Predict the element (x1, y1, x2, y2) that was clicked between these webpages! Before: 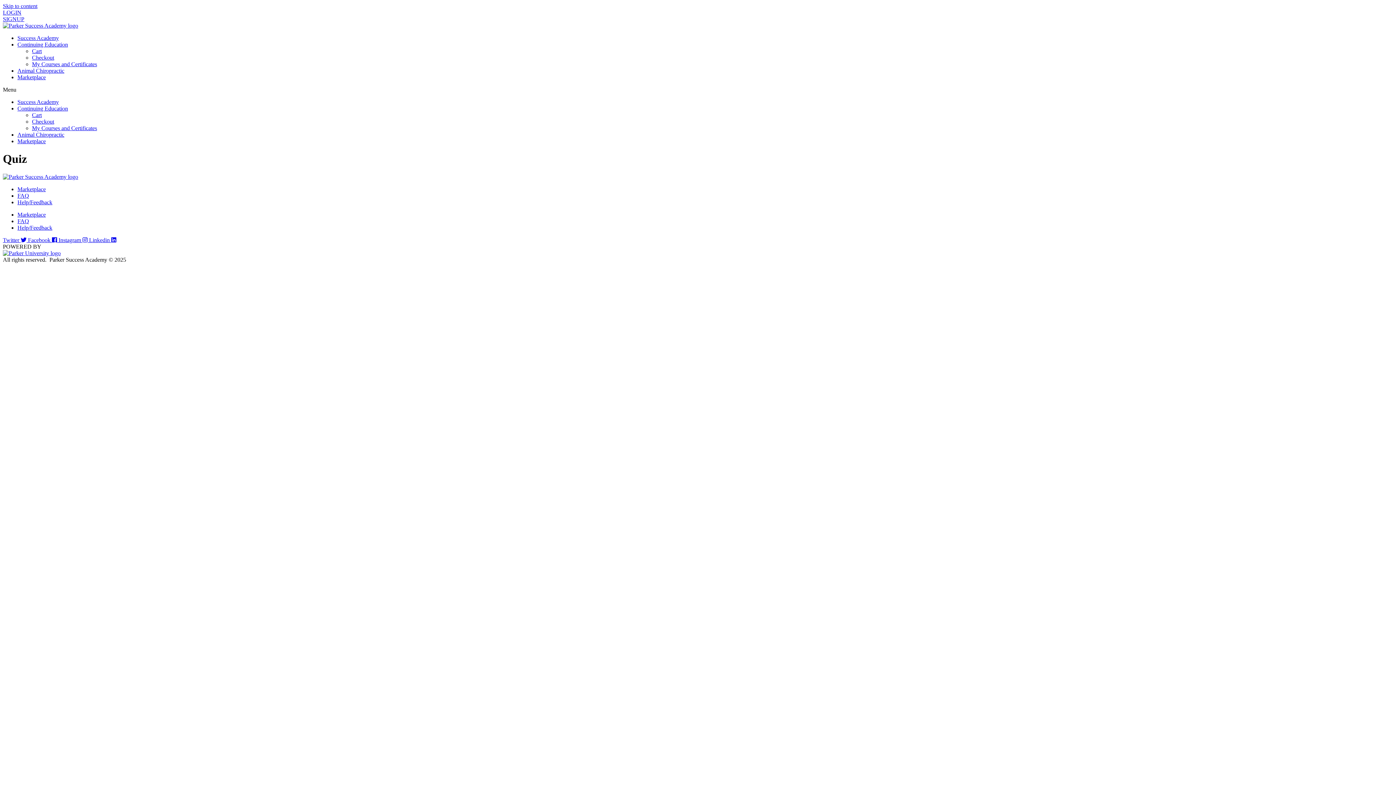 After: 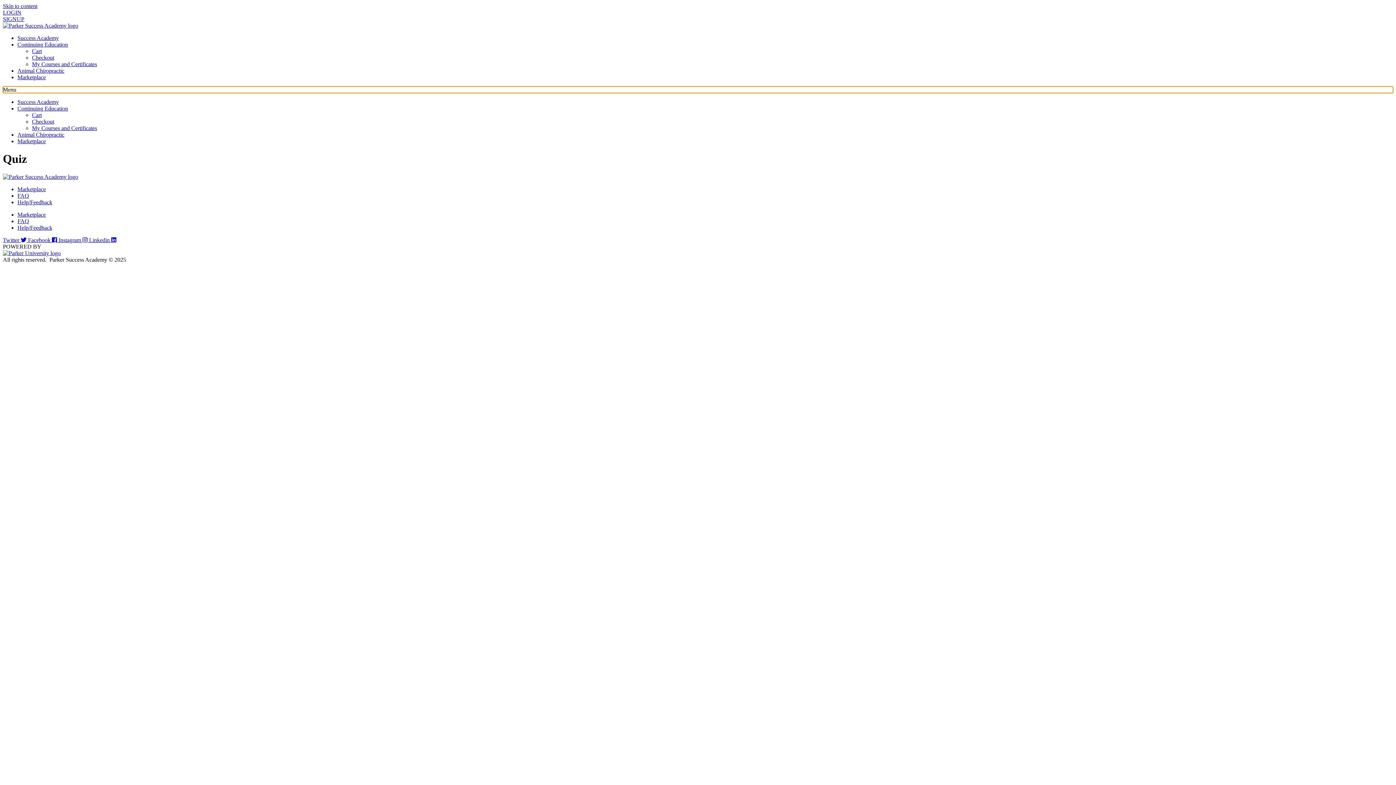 Action: bbox: (2, 86, 1393, 93) label: Menu Toggle